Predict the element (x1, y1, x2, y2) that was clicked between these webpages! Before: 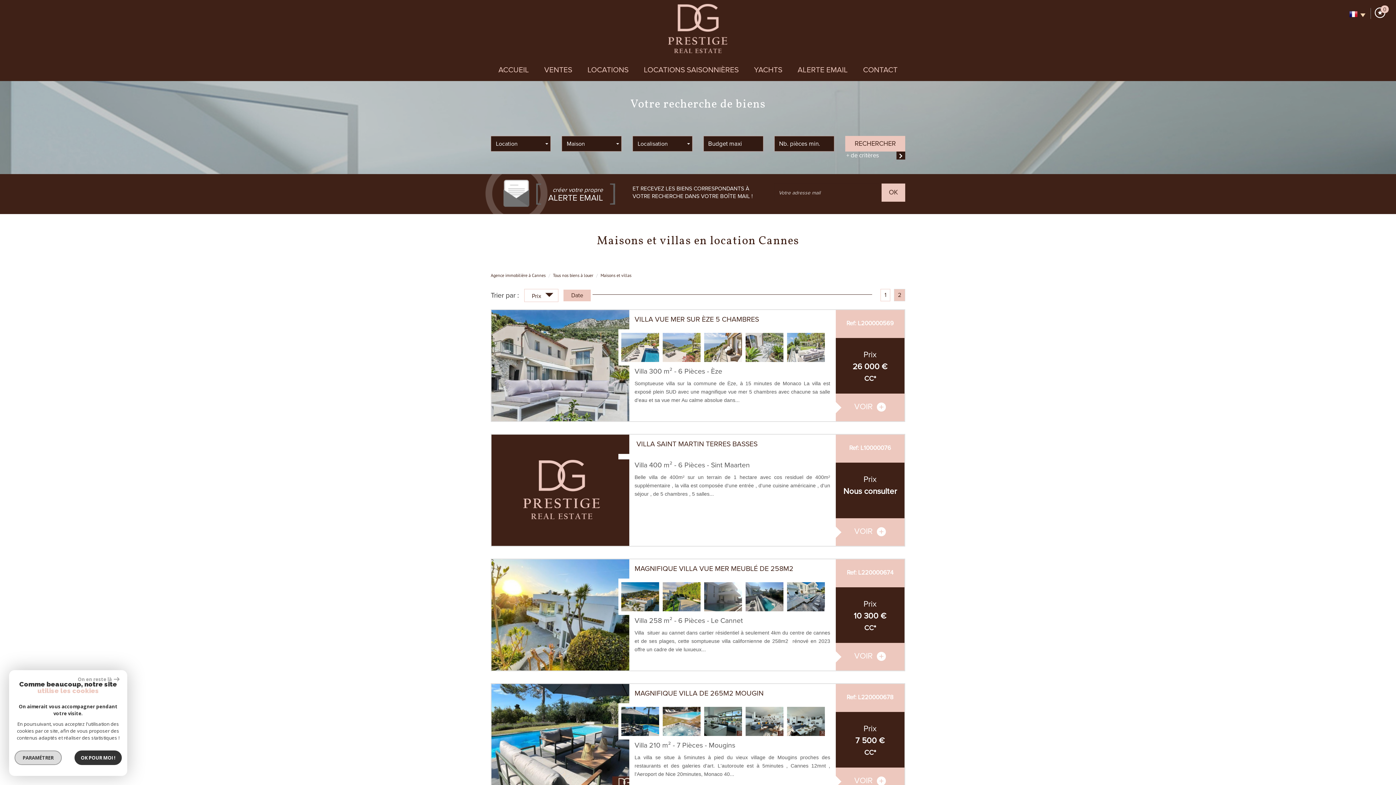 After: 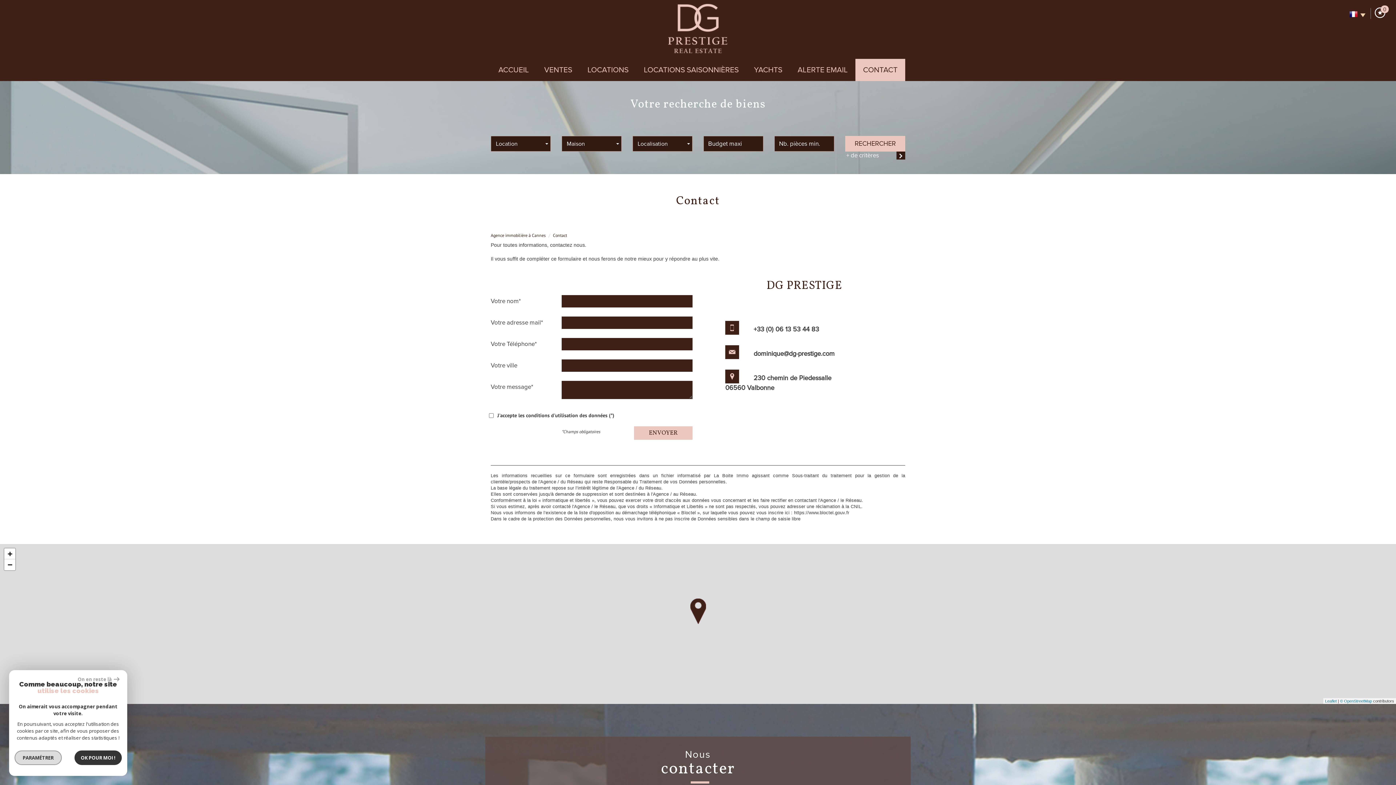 Action: label: CONTACT bbox: (855, 58, 905, 81)